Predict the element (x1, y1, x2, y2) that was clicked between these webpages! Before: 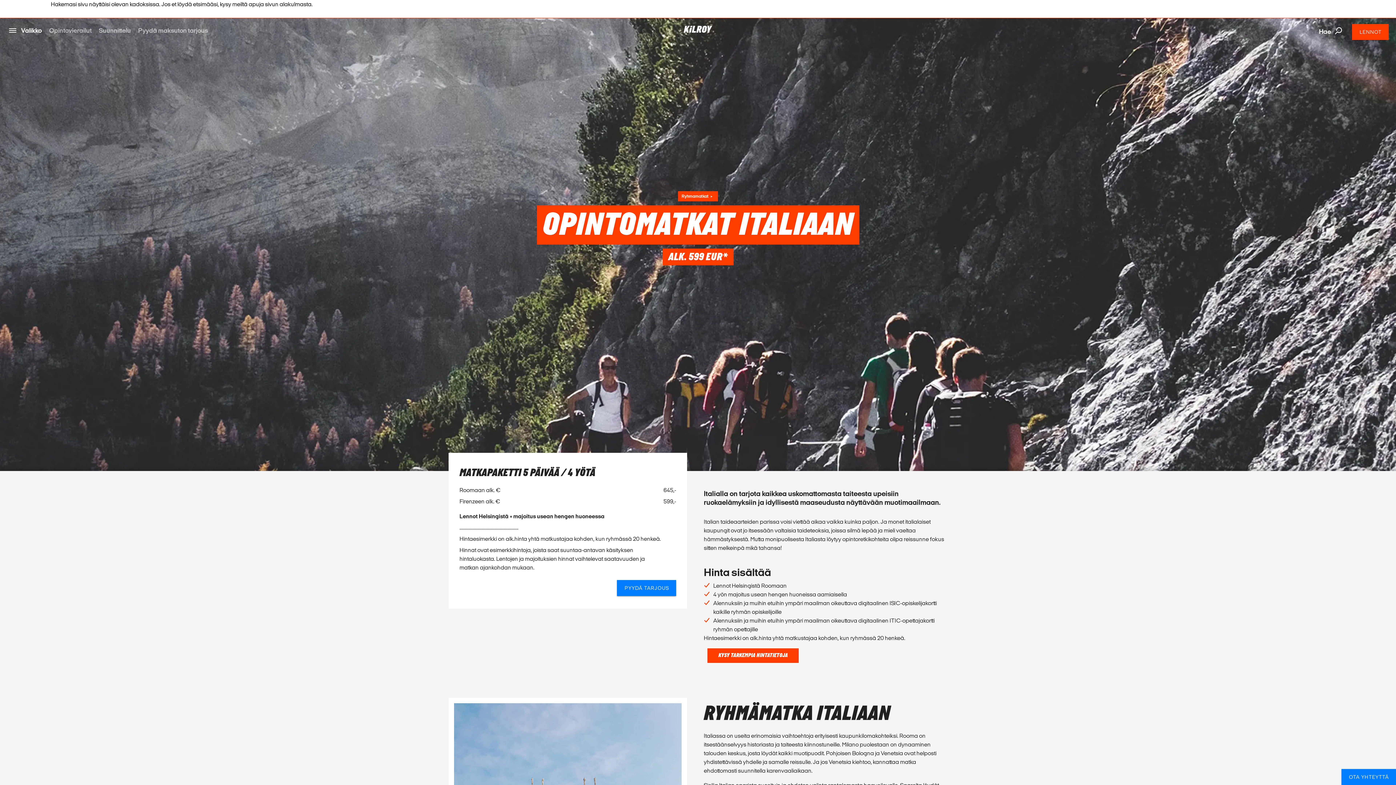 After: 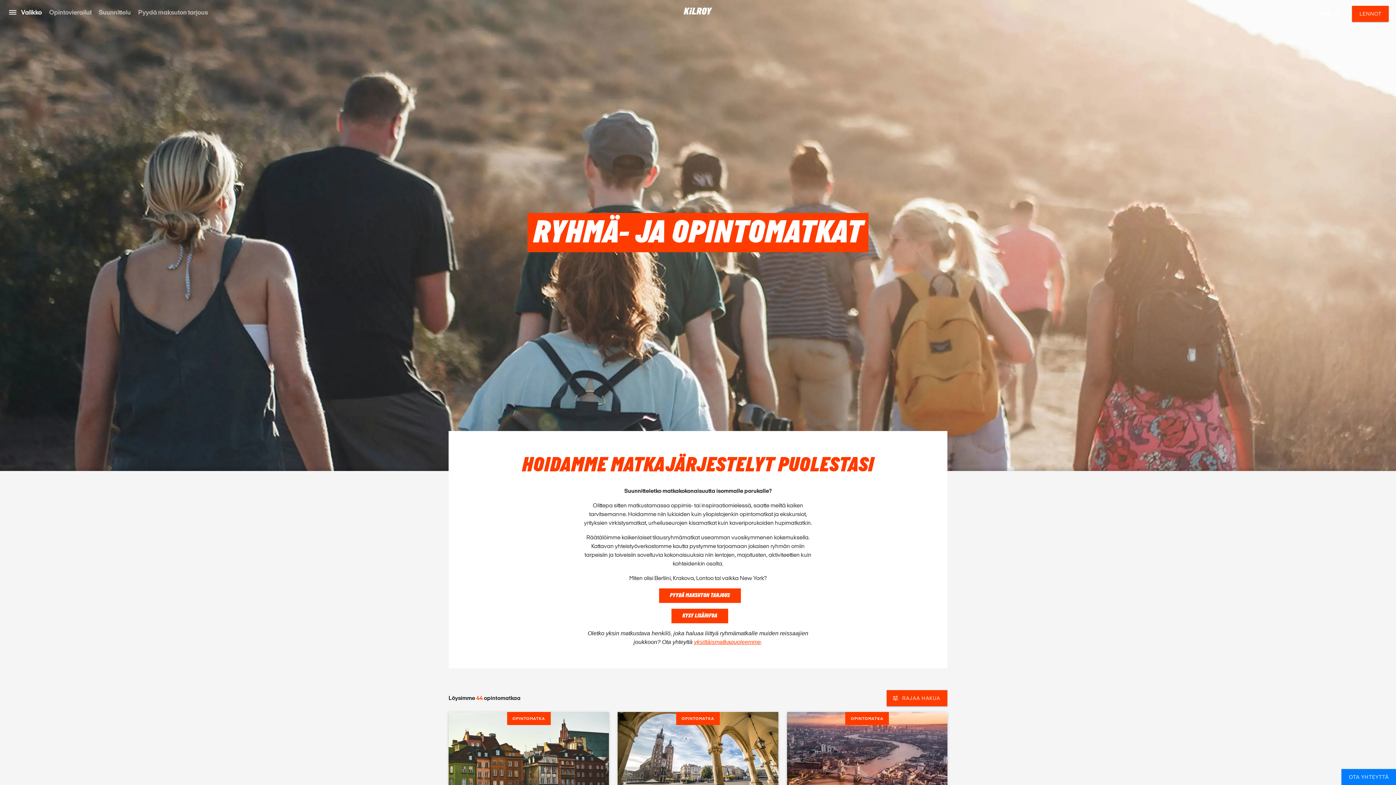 Action: bbox: (682, 25, 713, 35)